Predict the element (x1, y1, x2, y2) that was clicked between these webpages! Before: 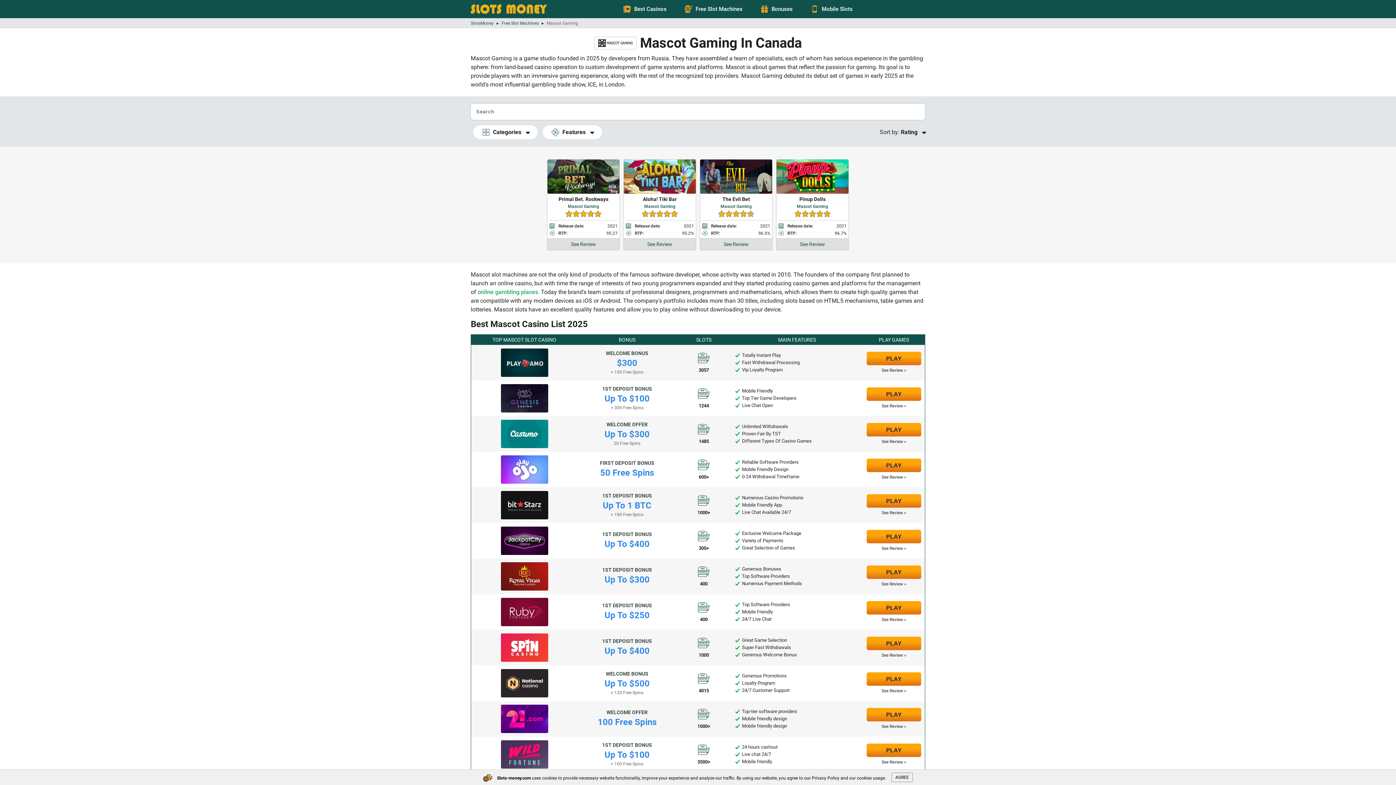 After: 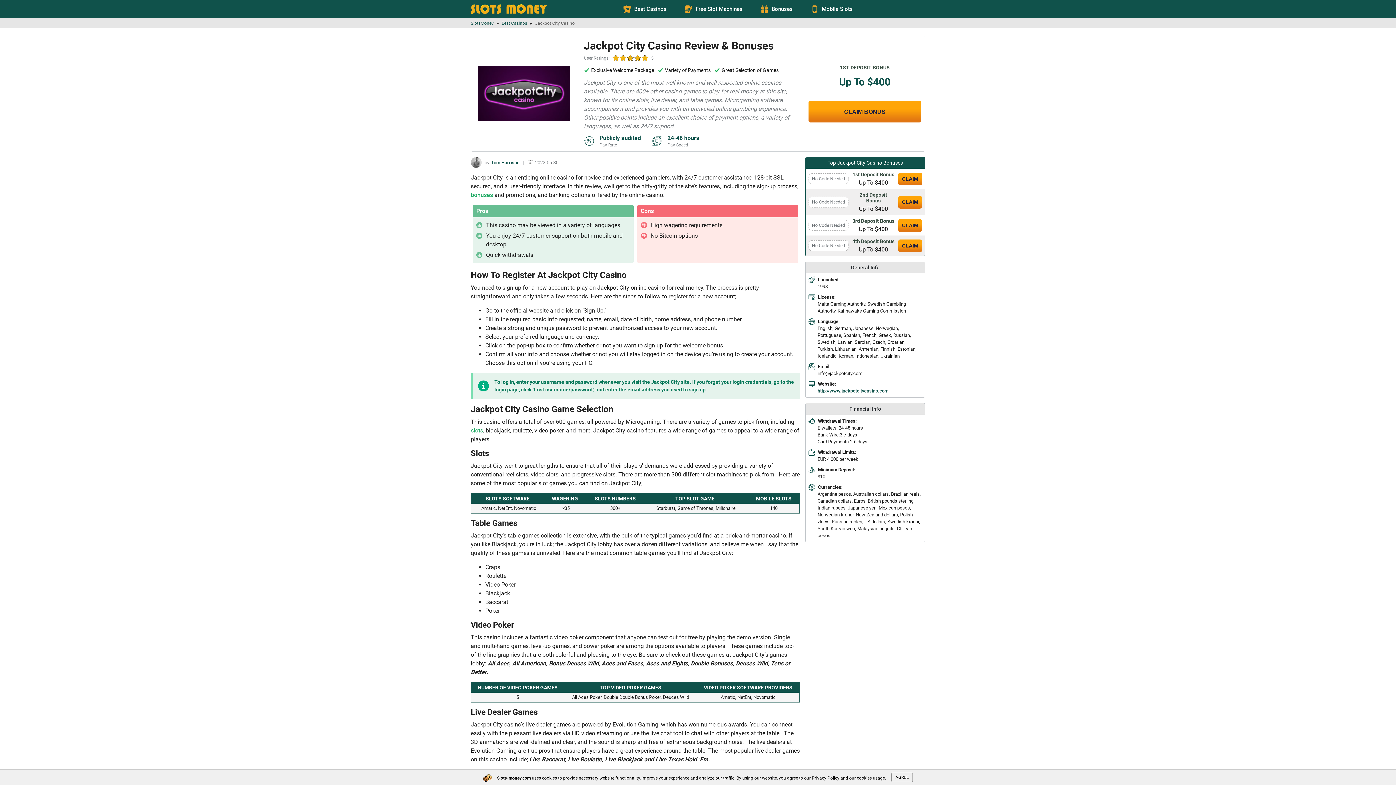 Action: label: See Review » bbox: (866, 546, 921, 551)